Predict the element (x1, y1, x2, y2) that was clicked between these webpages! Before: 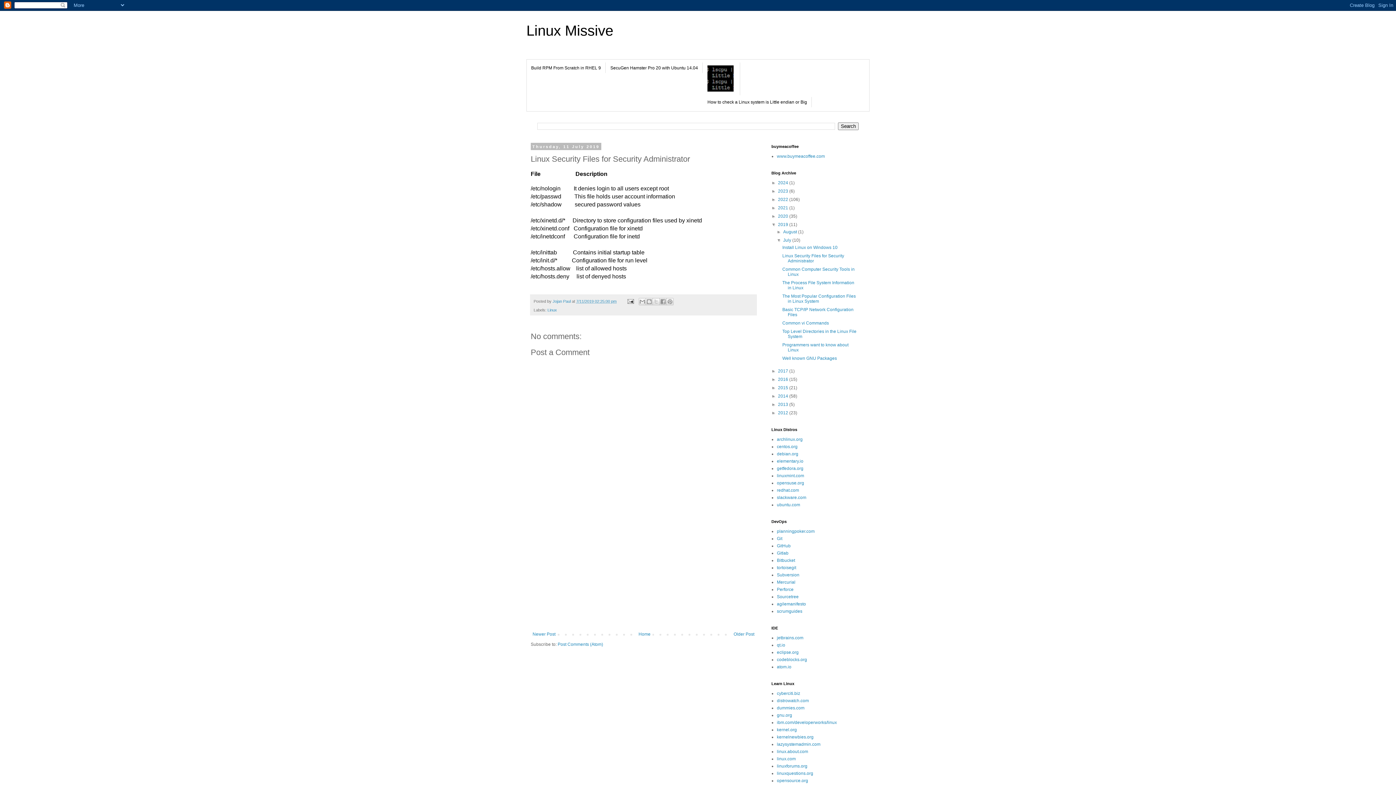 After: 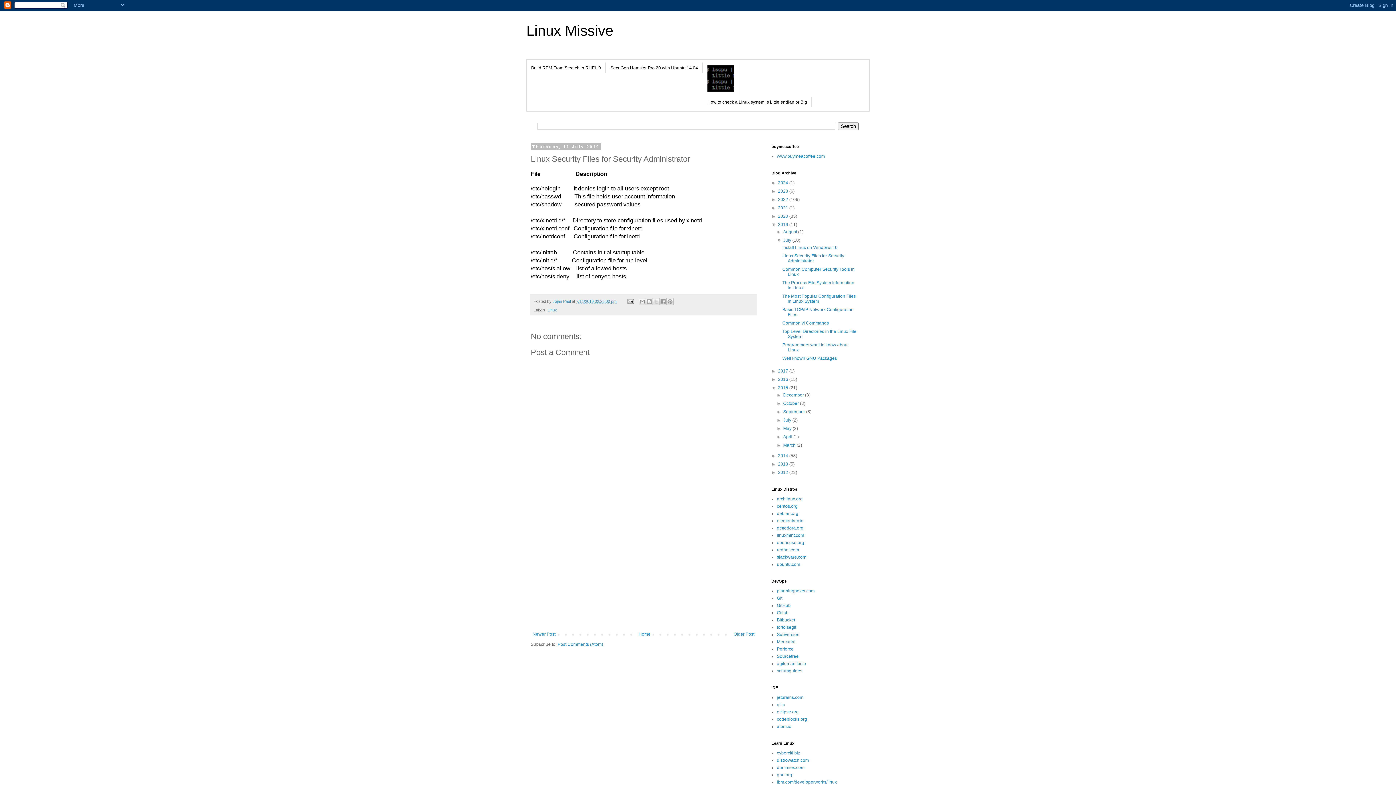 Action: label: ►   bbox: (771, 385, 778, 390)